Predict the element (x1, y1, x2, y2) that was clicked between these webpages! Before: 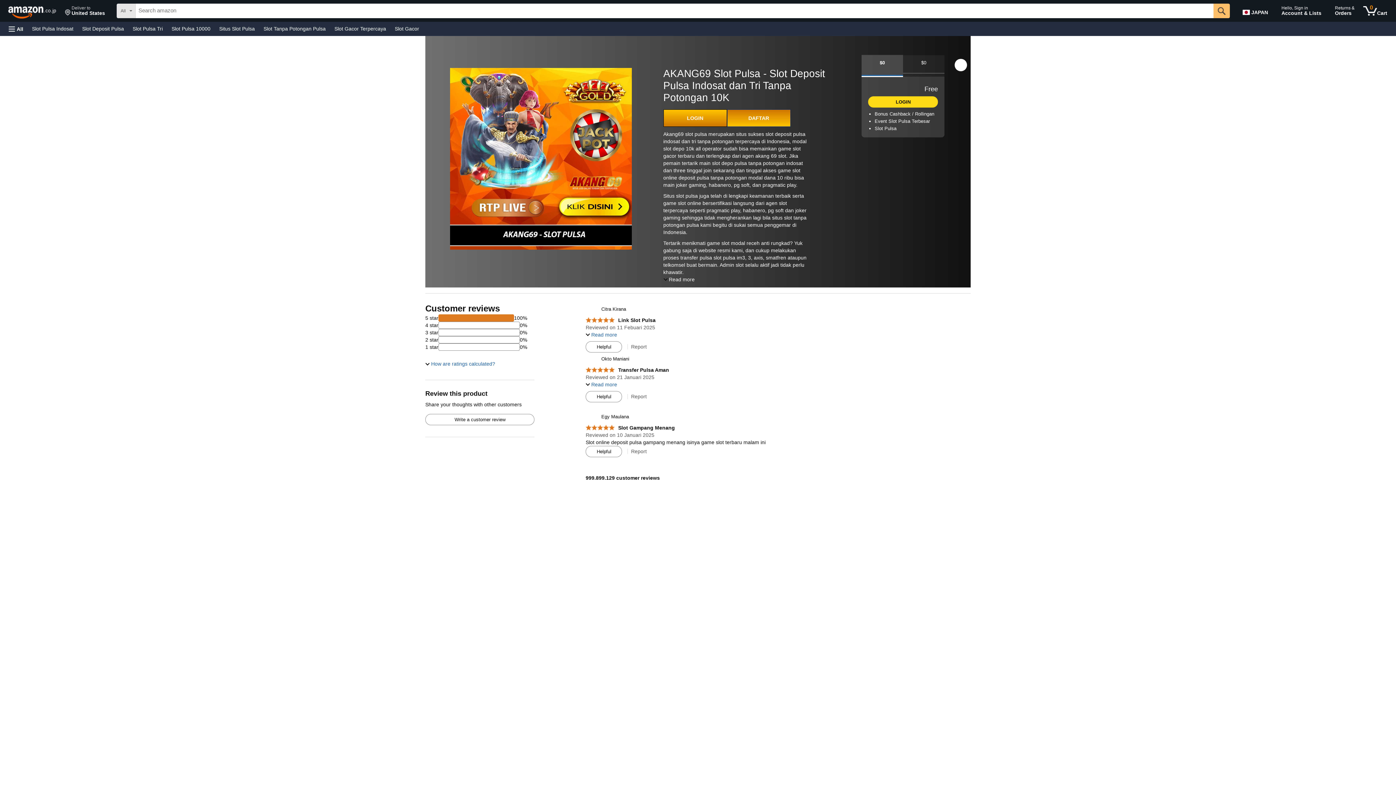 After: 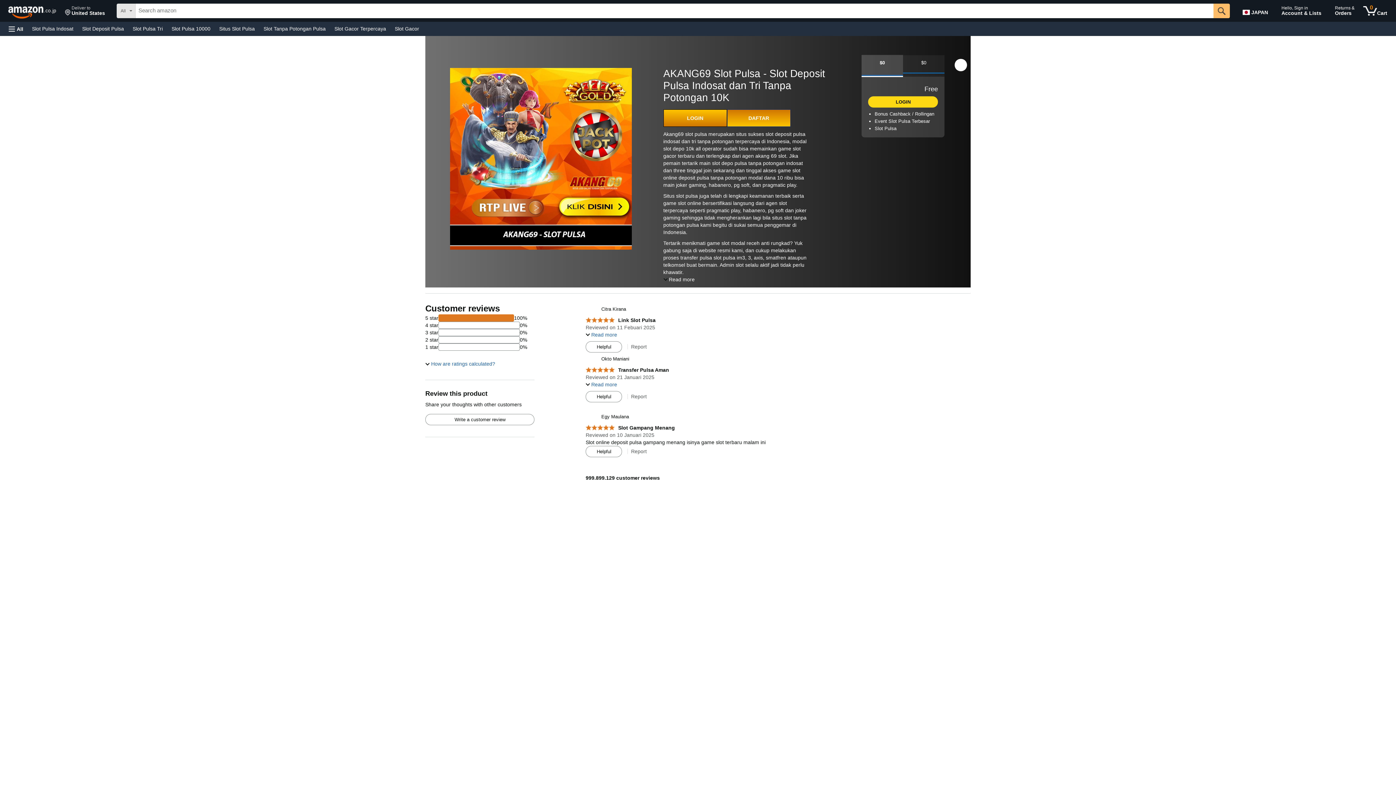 Action: label: $0 bbox: (903, 54, 944, 73)